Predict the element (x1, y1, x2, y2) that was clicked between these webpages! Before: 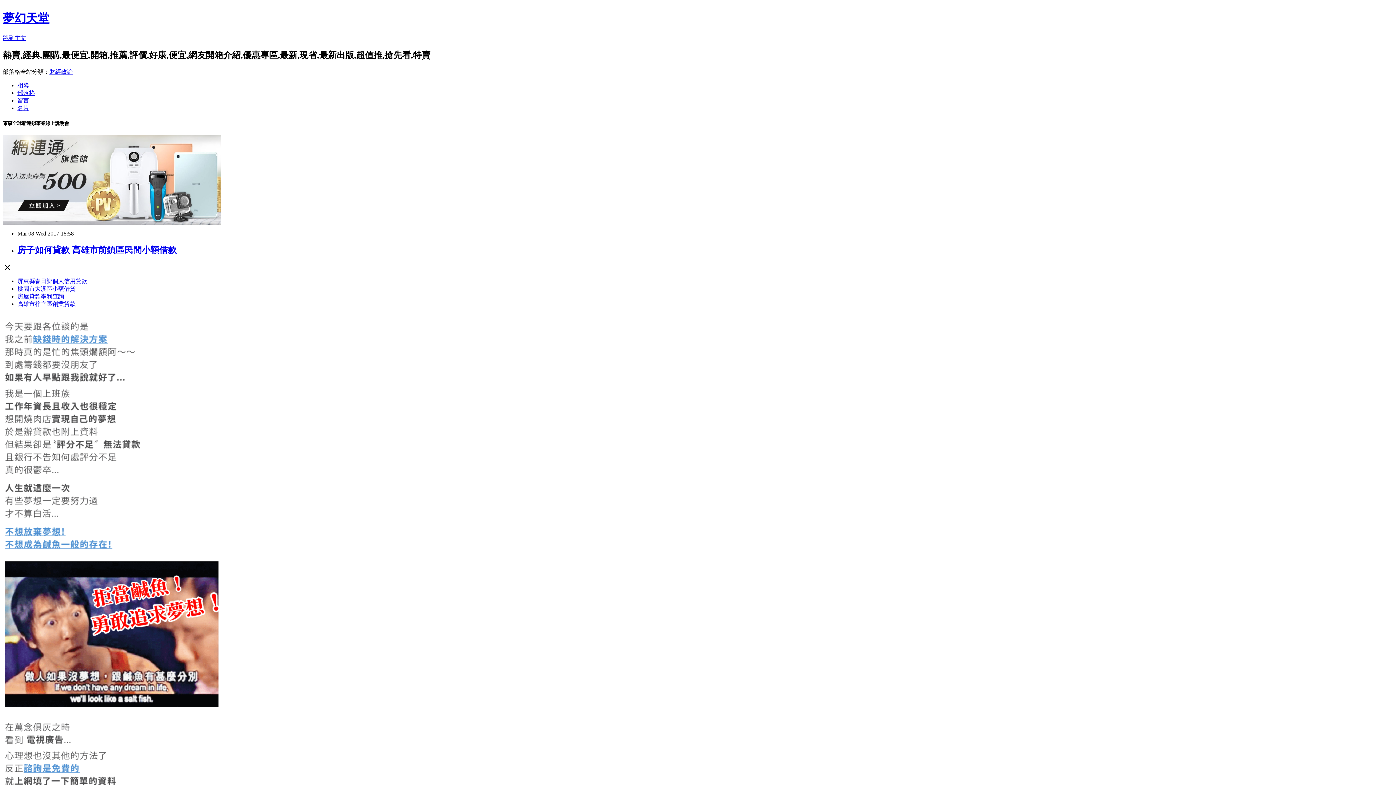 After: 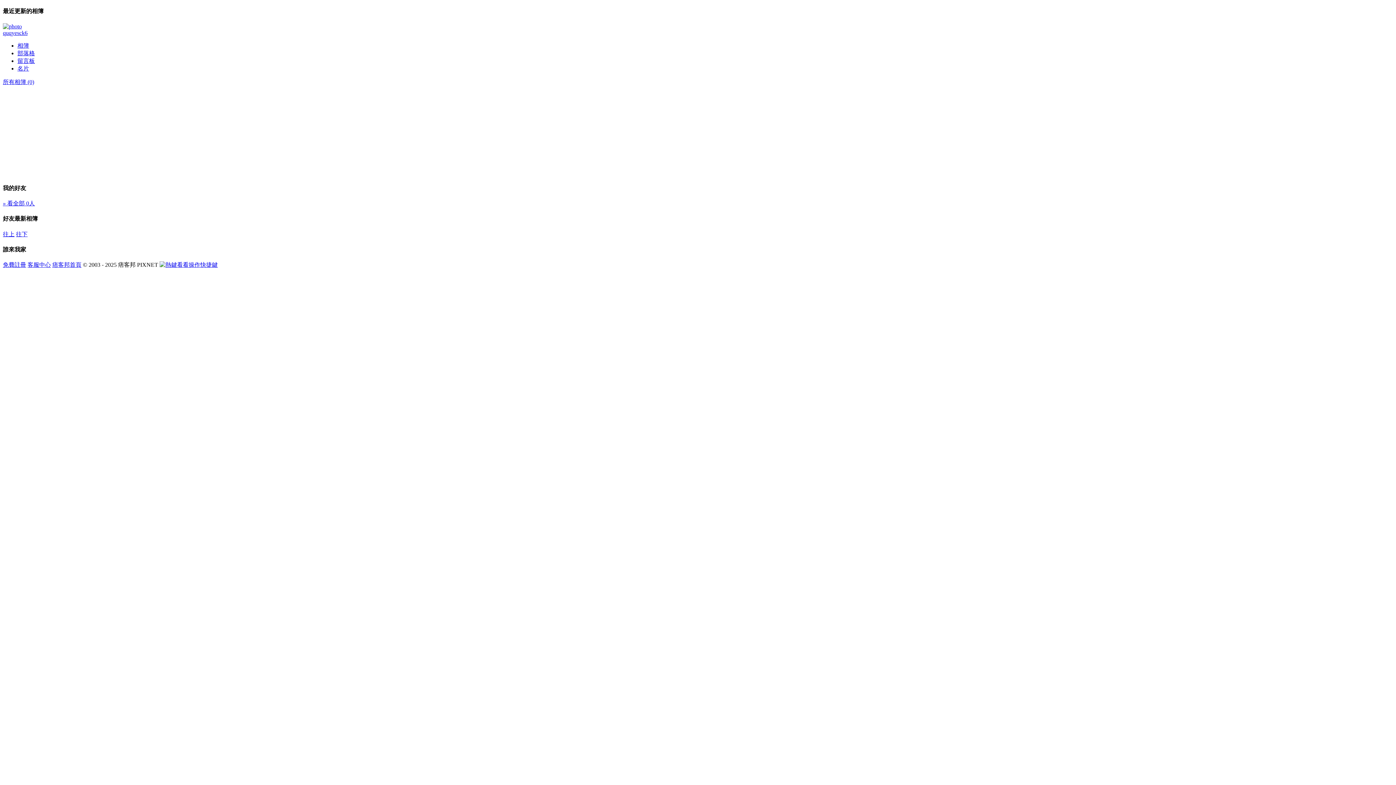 Action: label: 相簿 bbox: (17, 82, 29, 88)